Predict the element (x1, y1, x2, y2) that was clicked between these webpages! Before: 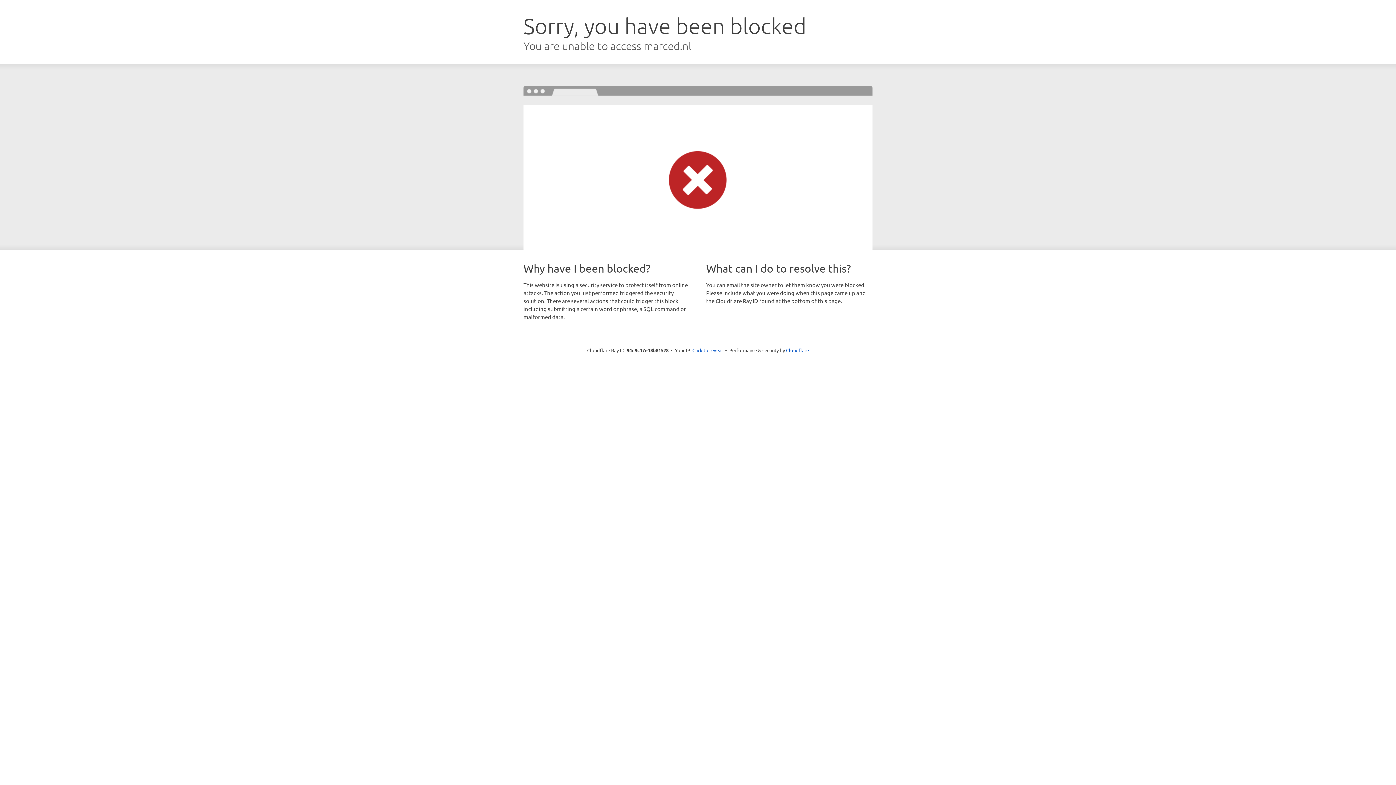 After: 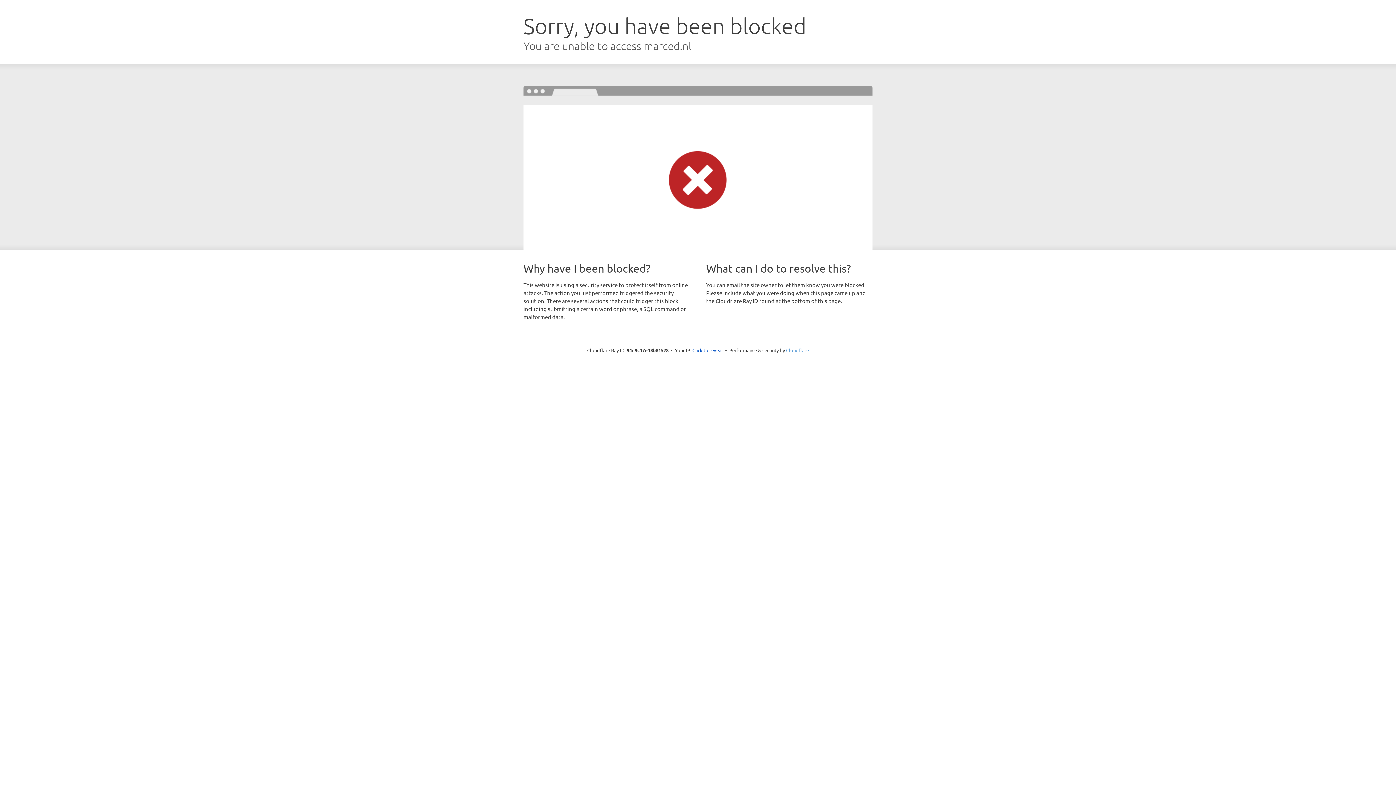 Action: label: Cloudflare bbox: (786, 347, 809, 353)